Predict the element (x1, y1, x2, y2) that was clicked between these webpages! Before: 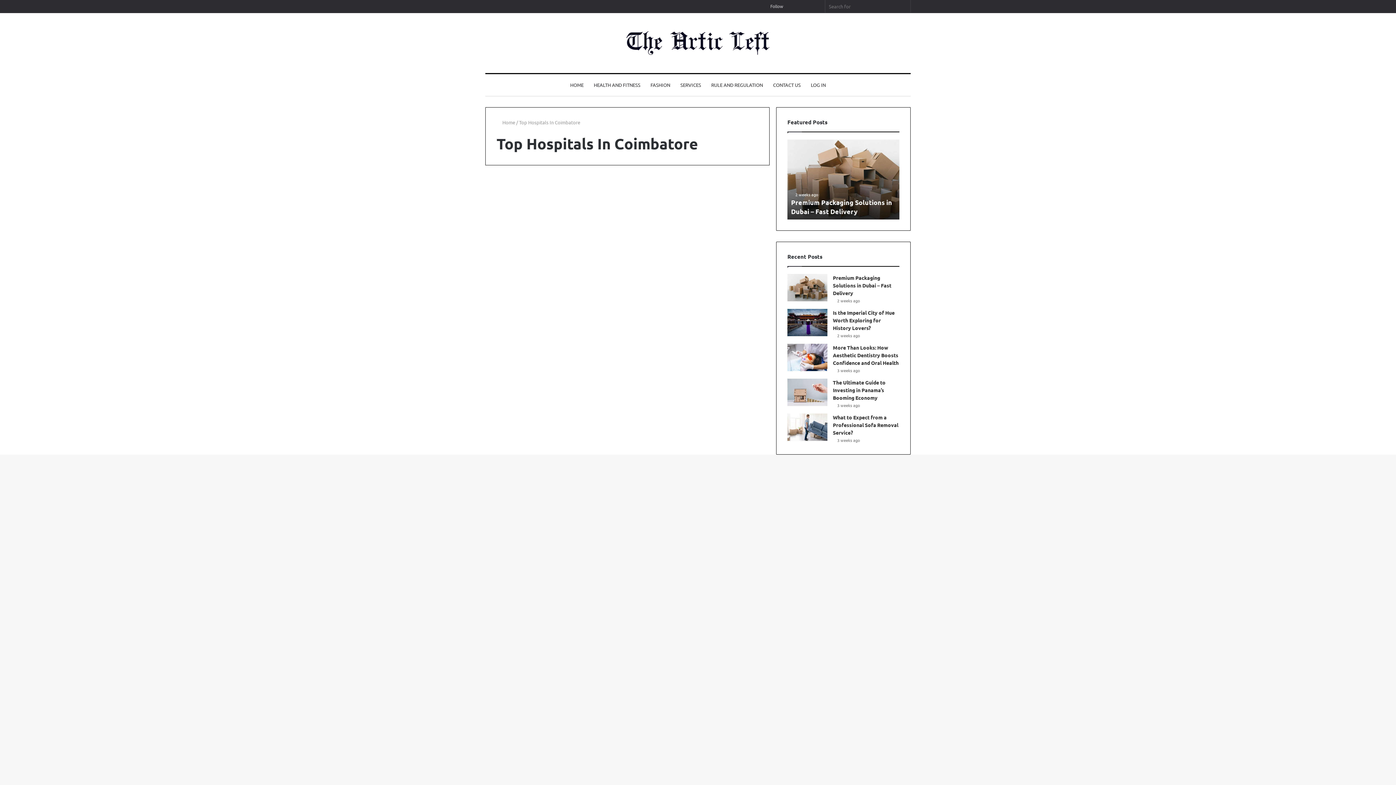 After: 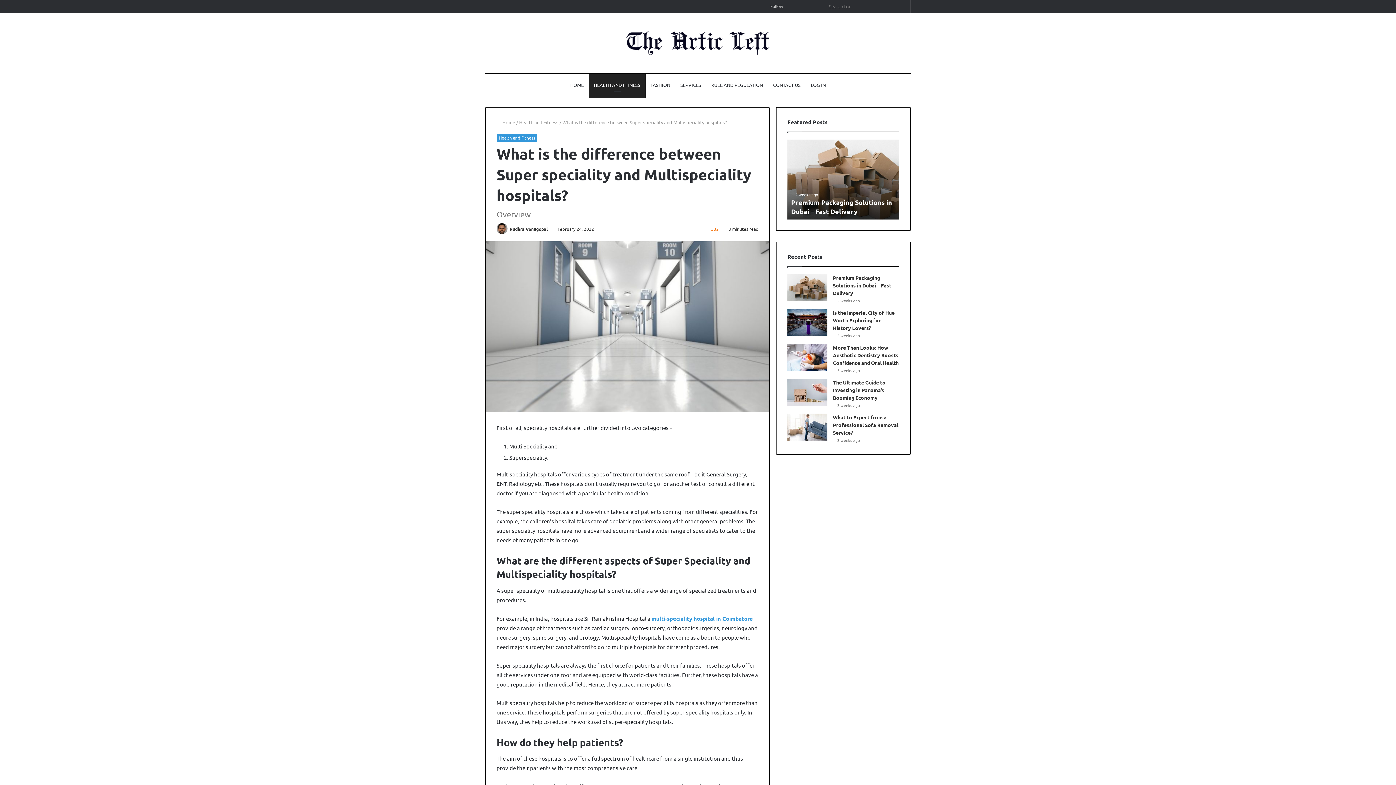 Action: bbox: (485, 281, 621, 363) label: What is the difference between Super speciality and Multispeciality hospitals?